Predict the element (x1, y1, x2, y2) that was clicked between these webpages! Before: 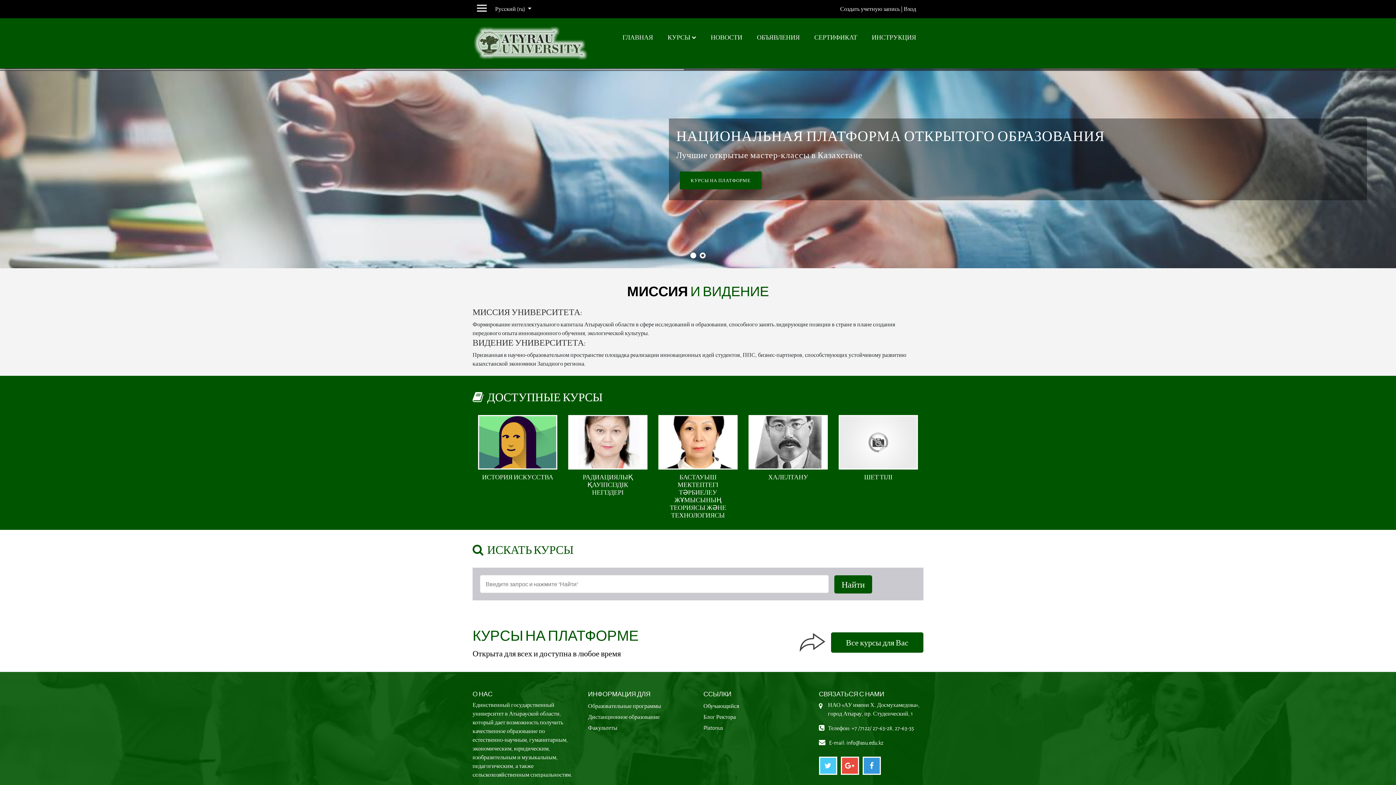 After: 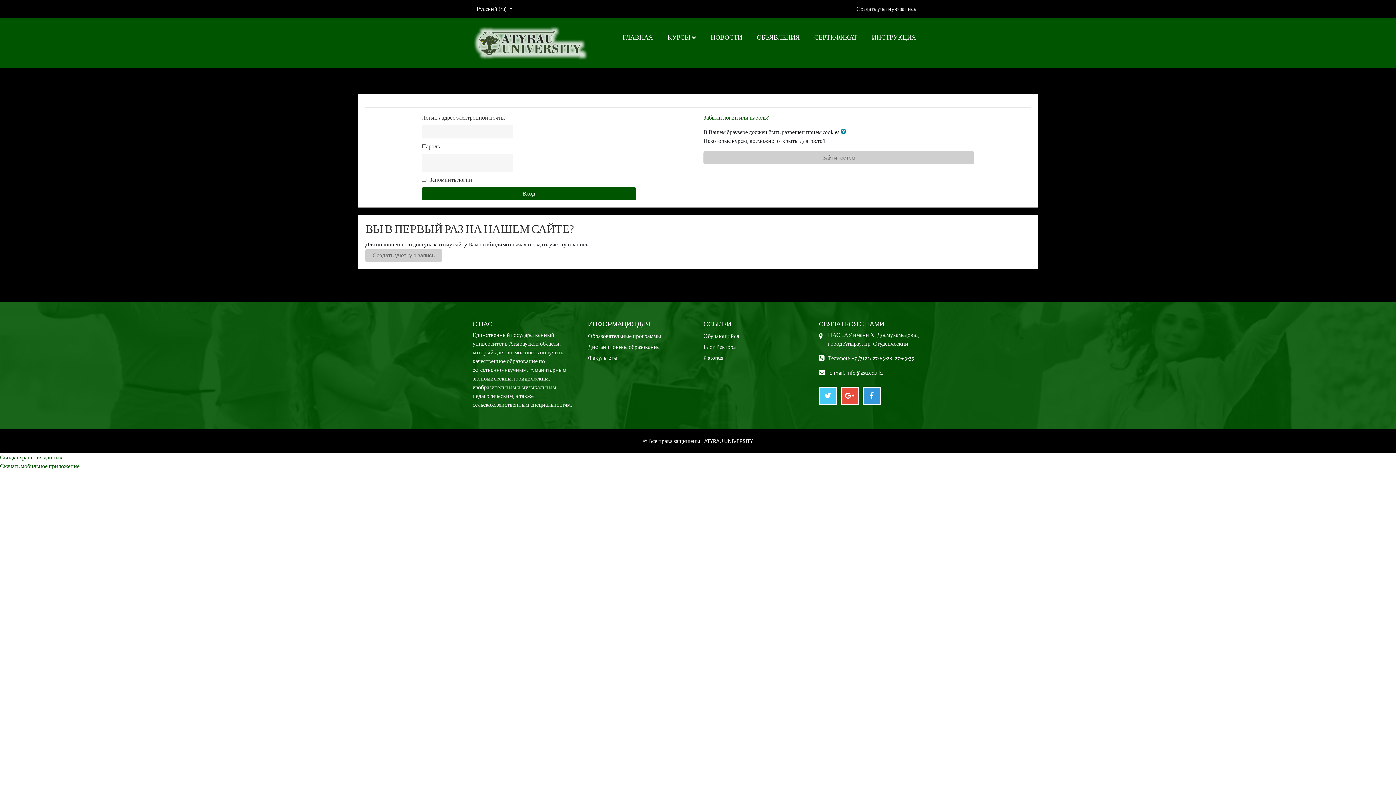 Action: label: БАСТАУЫШ МЕКТЕПТЕГІ ТӘРБИЕЛЕУ ЖҰМЫСЫНЫҢ ТЕОРИЯСЫ ЖӘНЕ ТЕХНОЛОГИЯСЫ bbox: (658, 469, 737, 522)